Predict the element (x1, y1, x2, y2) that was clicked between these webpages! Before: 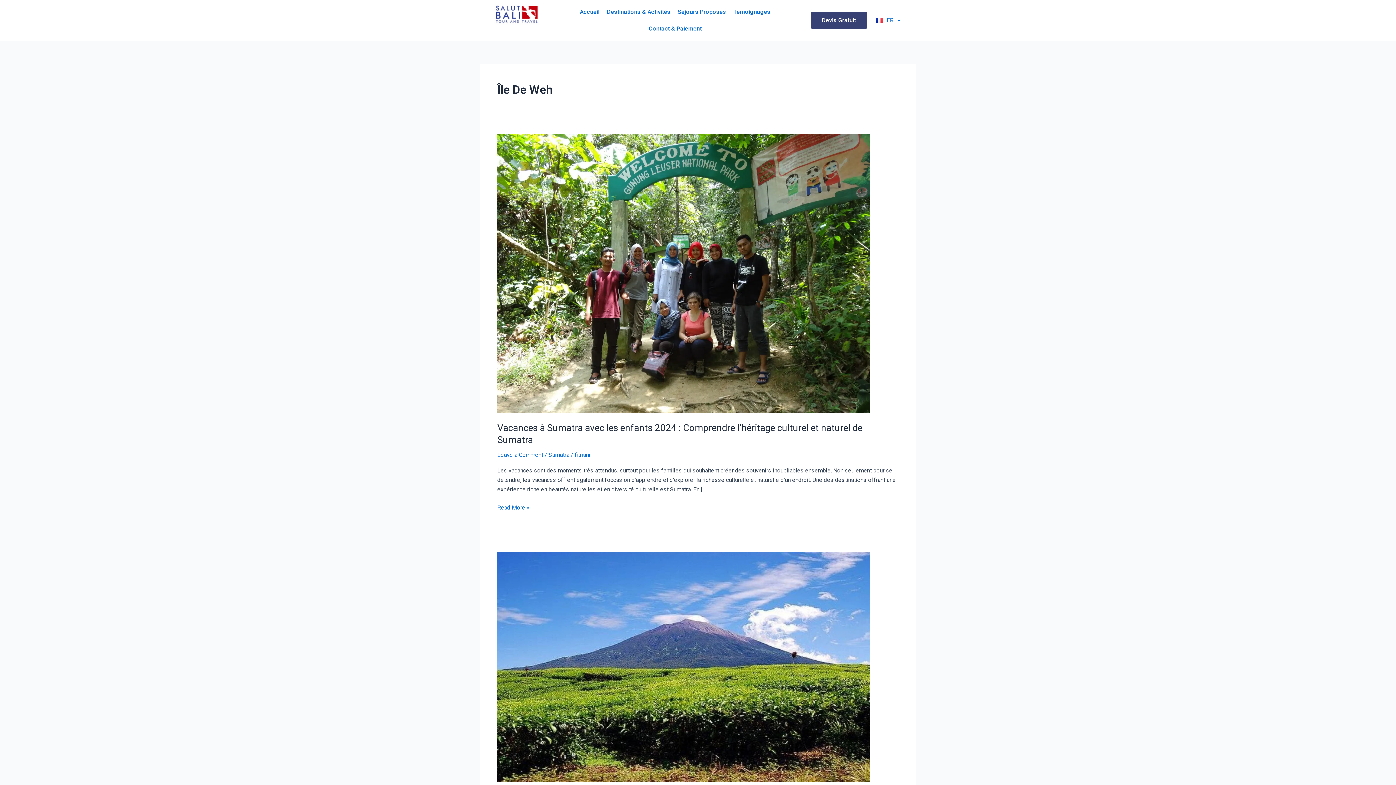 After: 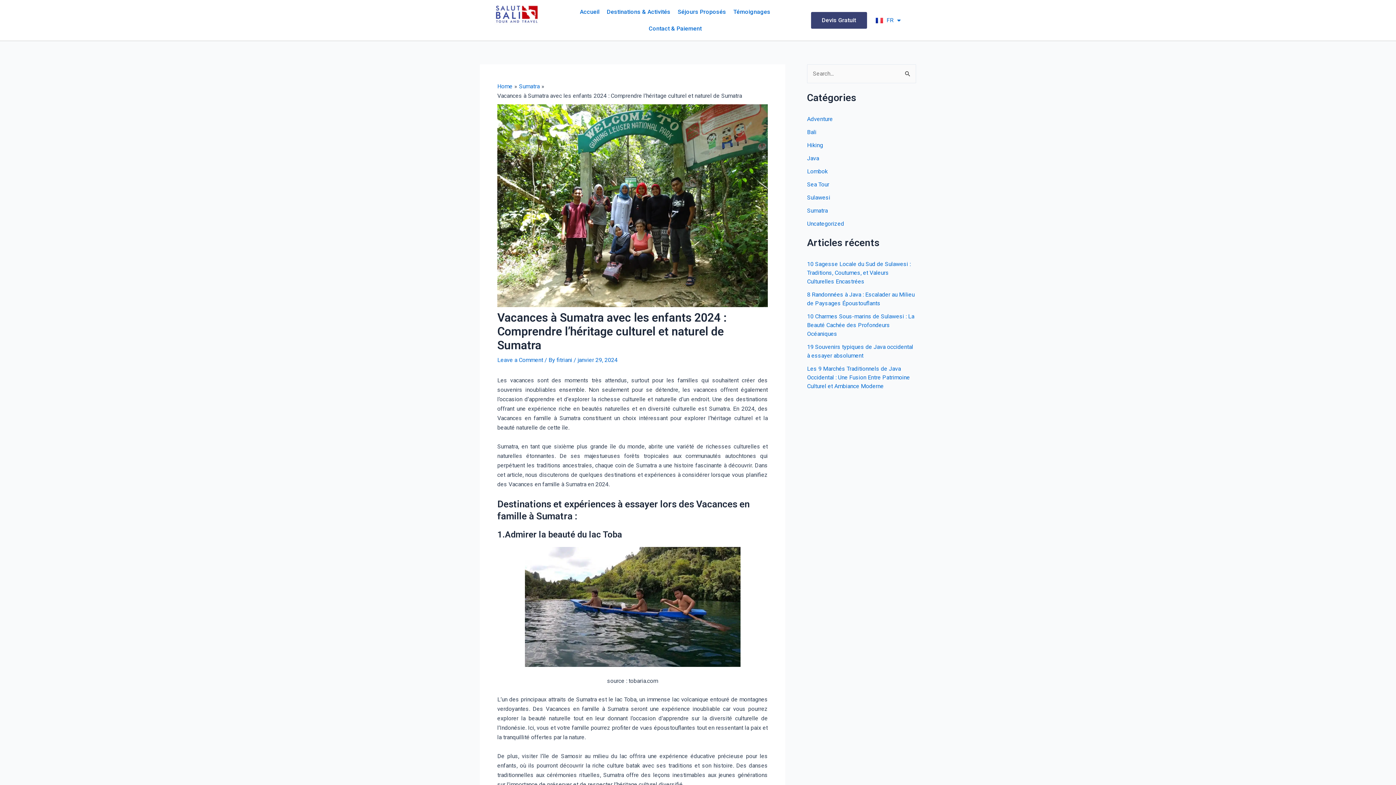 Action: bbox: (497, 503, 529, 512) label: Vacances à Sumatra avec les enfants 2024 : Comprendre l’héritage culturel et naturel de Sumatra
Read More »